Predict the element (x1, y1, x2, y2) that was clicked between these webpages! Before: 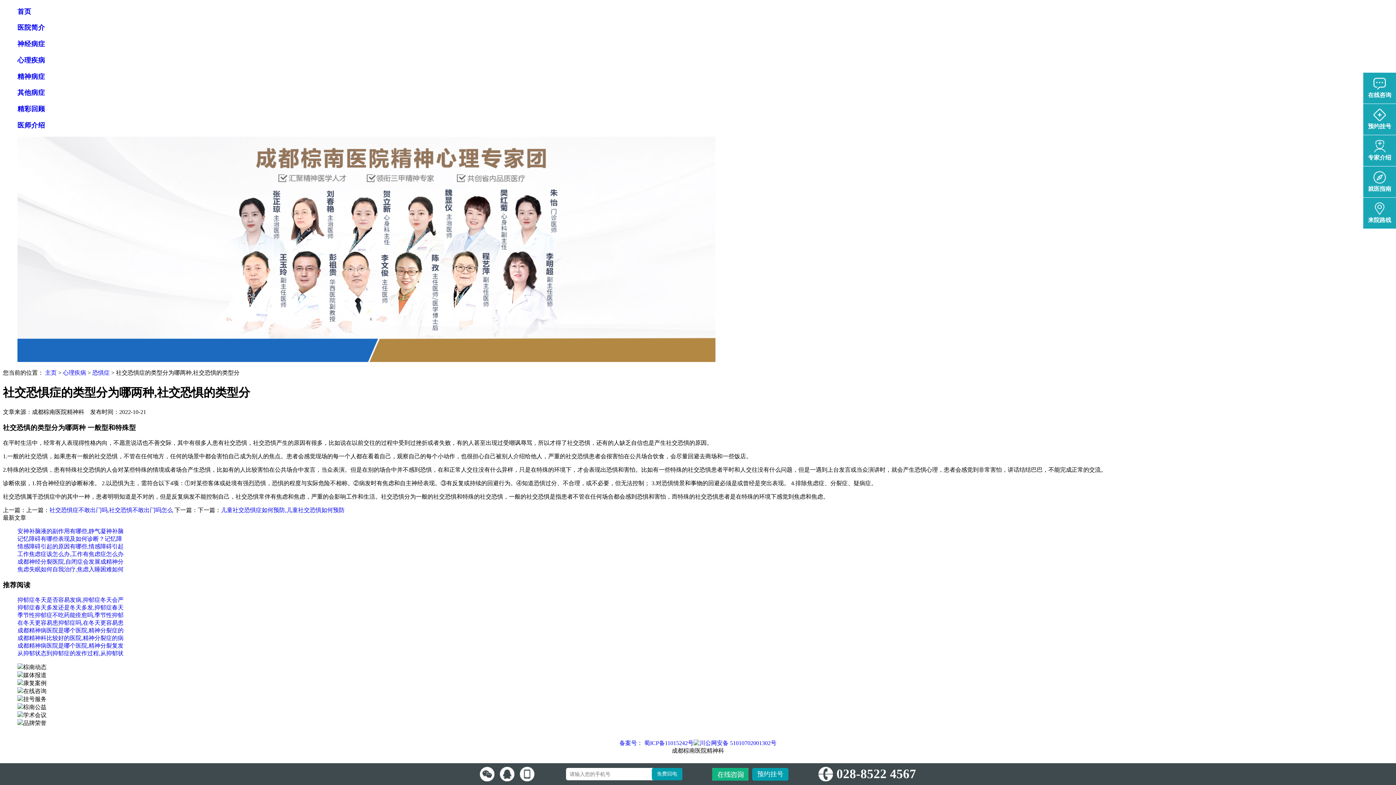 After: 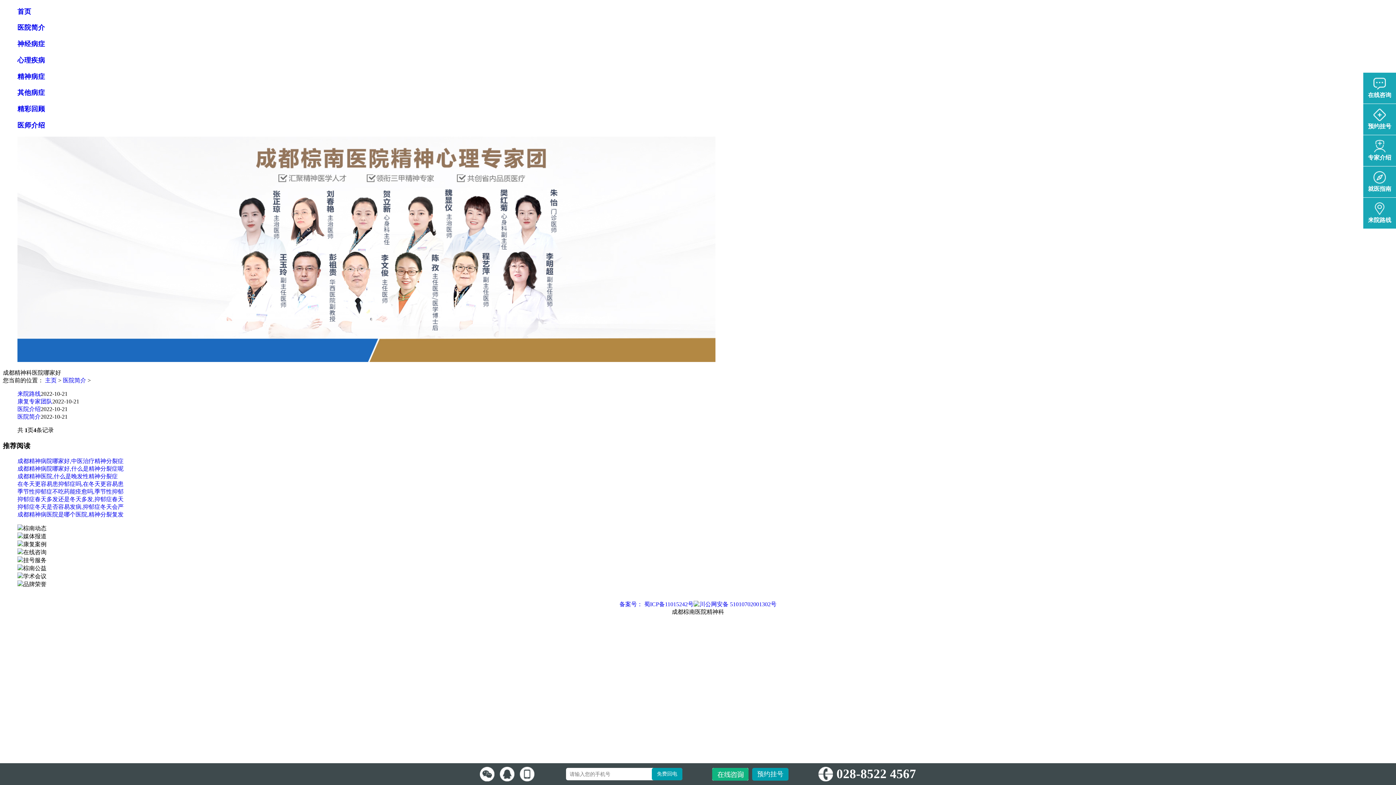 Action: bbox: (17, 23, 45, 31) label: 医院简介